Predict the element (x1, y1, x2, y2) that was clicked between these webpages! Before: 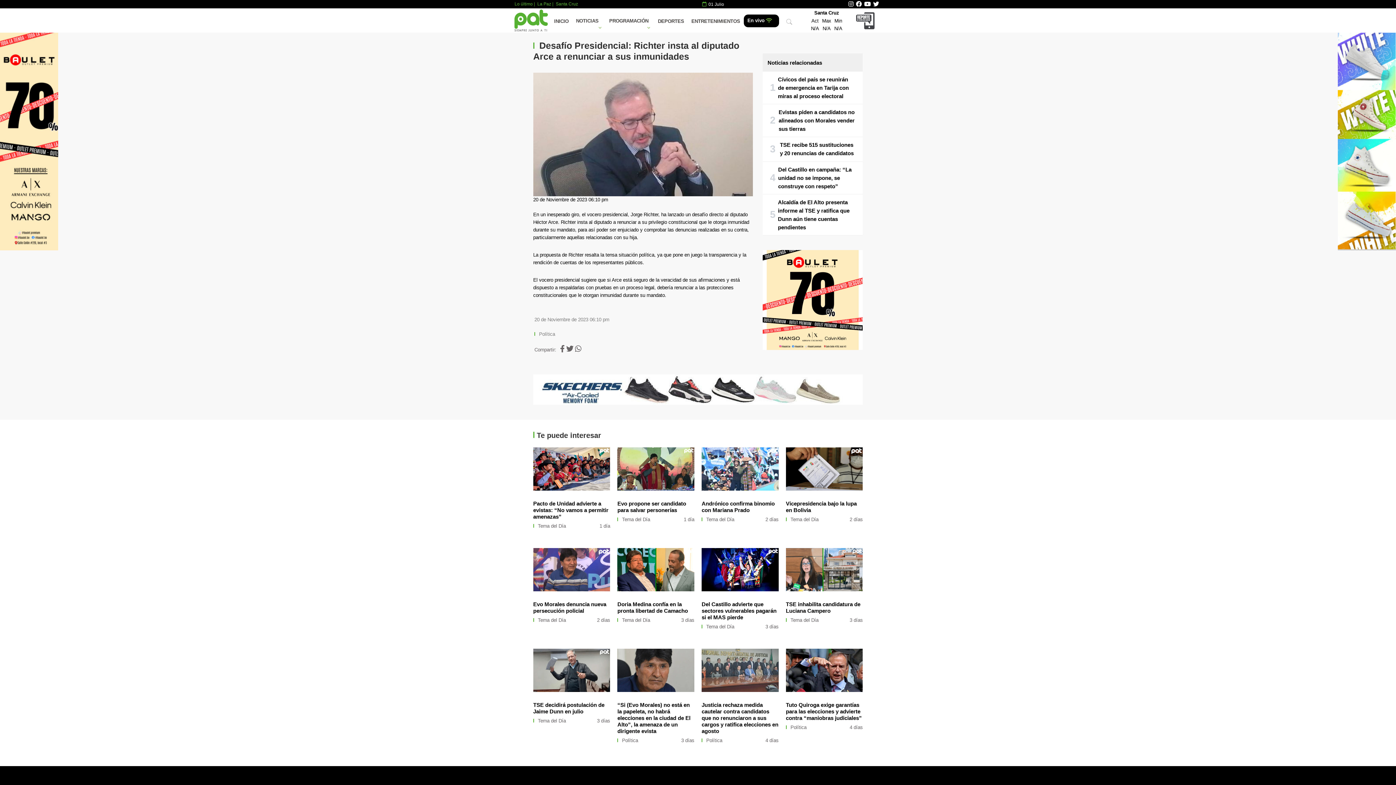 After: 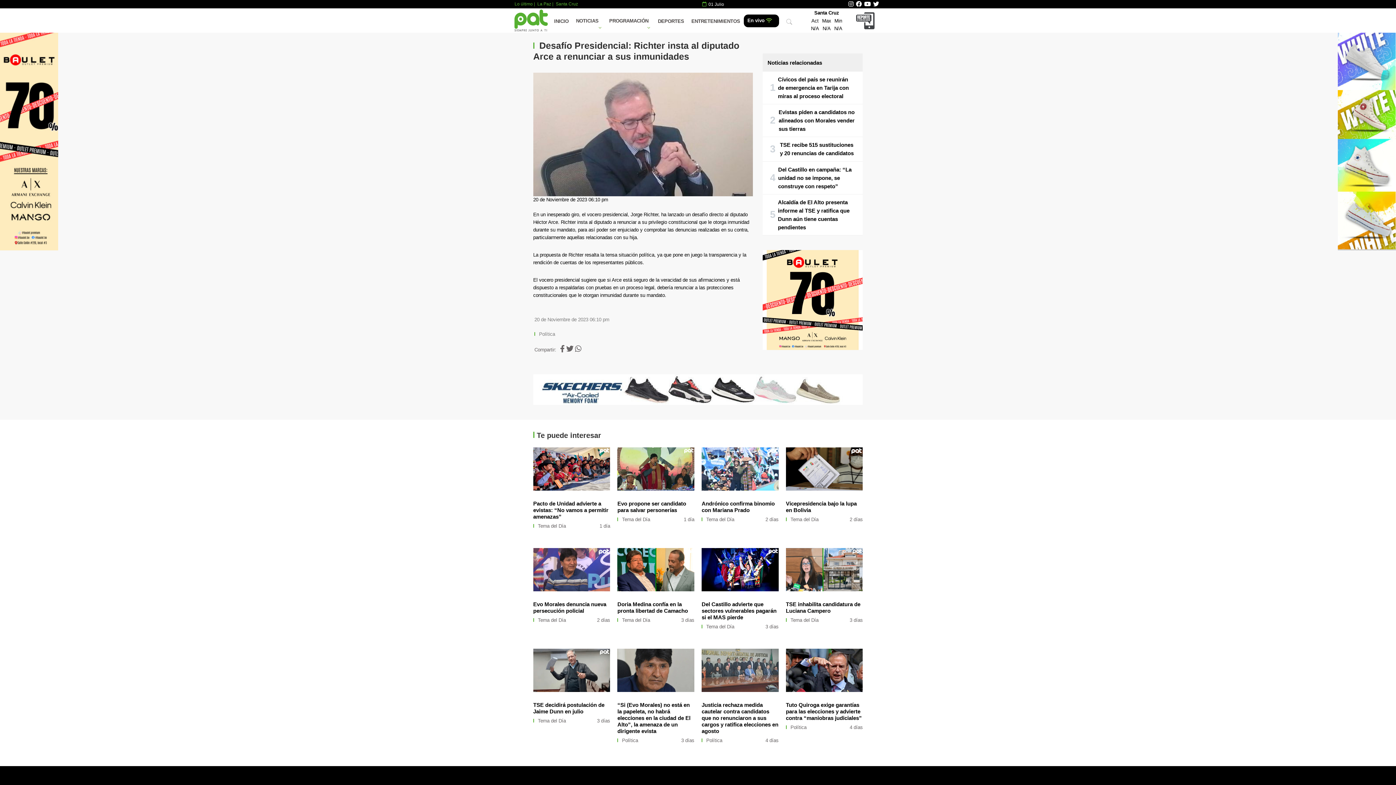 Action: bbox: (762, 250, 862, 350)